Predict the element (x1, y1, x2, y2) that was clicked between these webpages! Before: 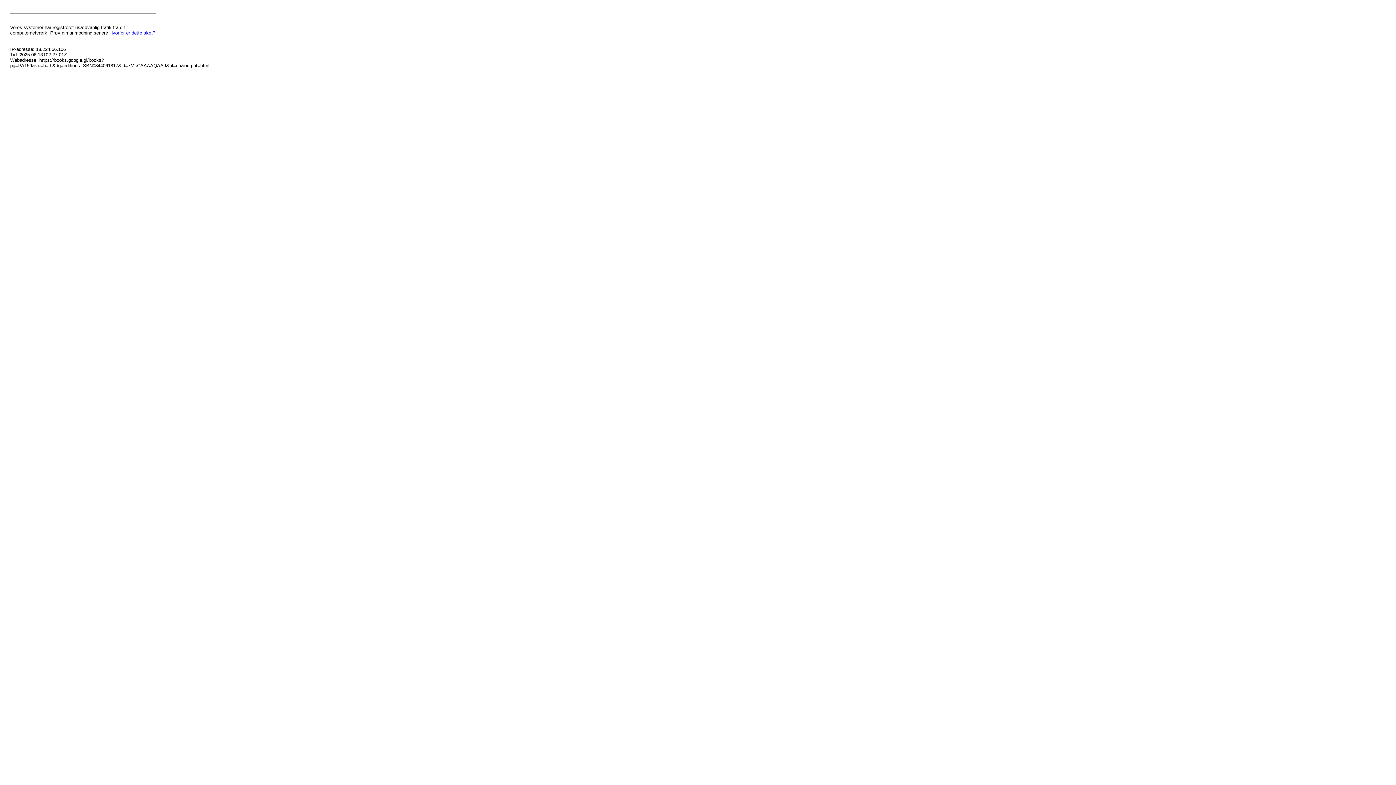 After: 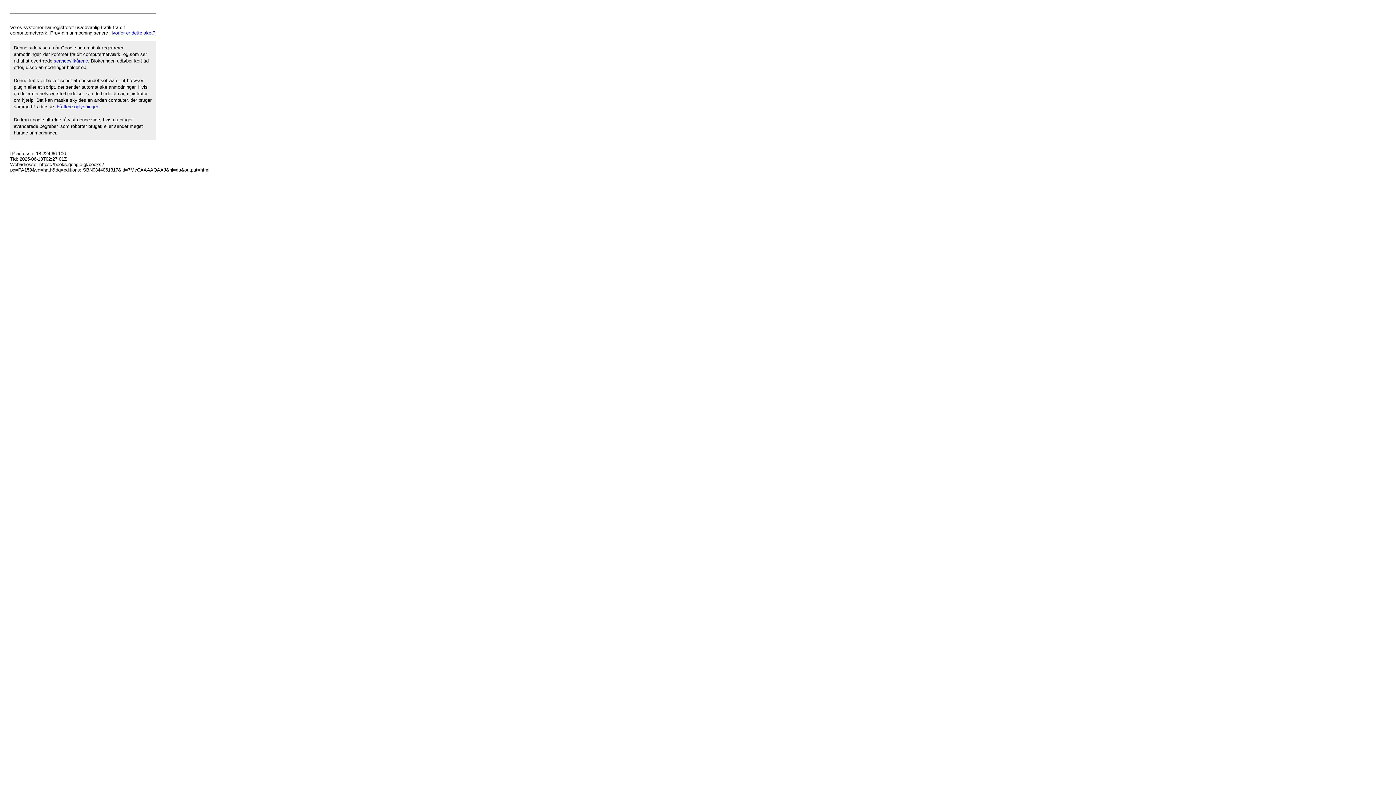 Action: bbox: (109, 30, 155, 35) label: Hvorfor er dette sket?